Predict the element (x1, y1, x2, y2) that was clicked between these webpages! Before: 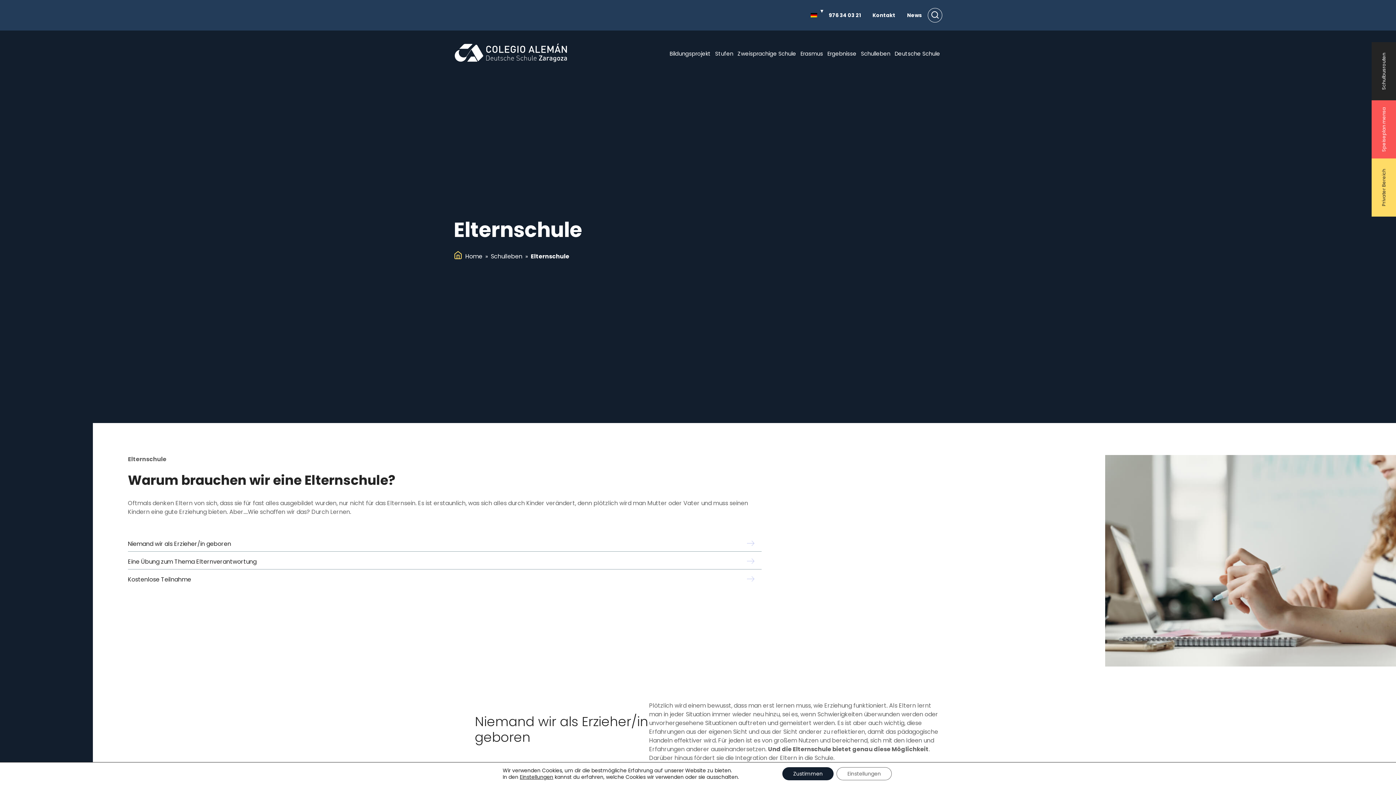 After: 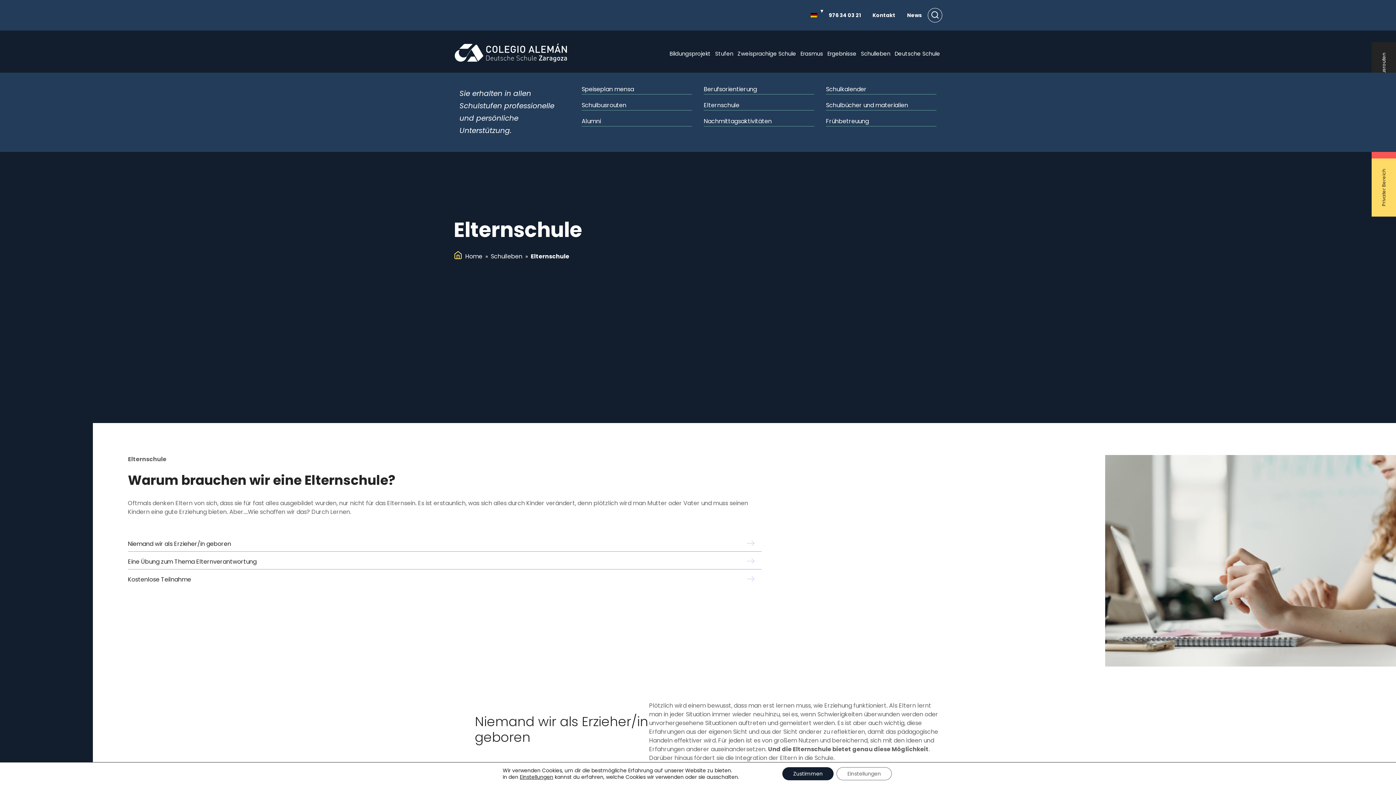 Action: label: Schulleben bbox: (858, 46, 892, 61)